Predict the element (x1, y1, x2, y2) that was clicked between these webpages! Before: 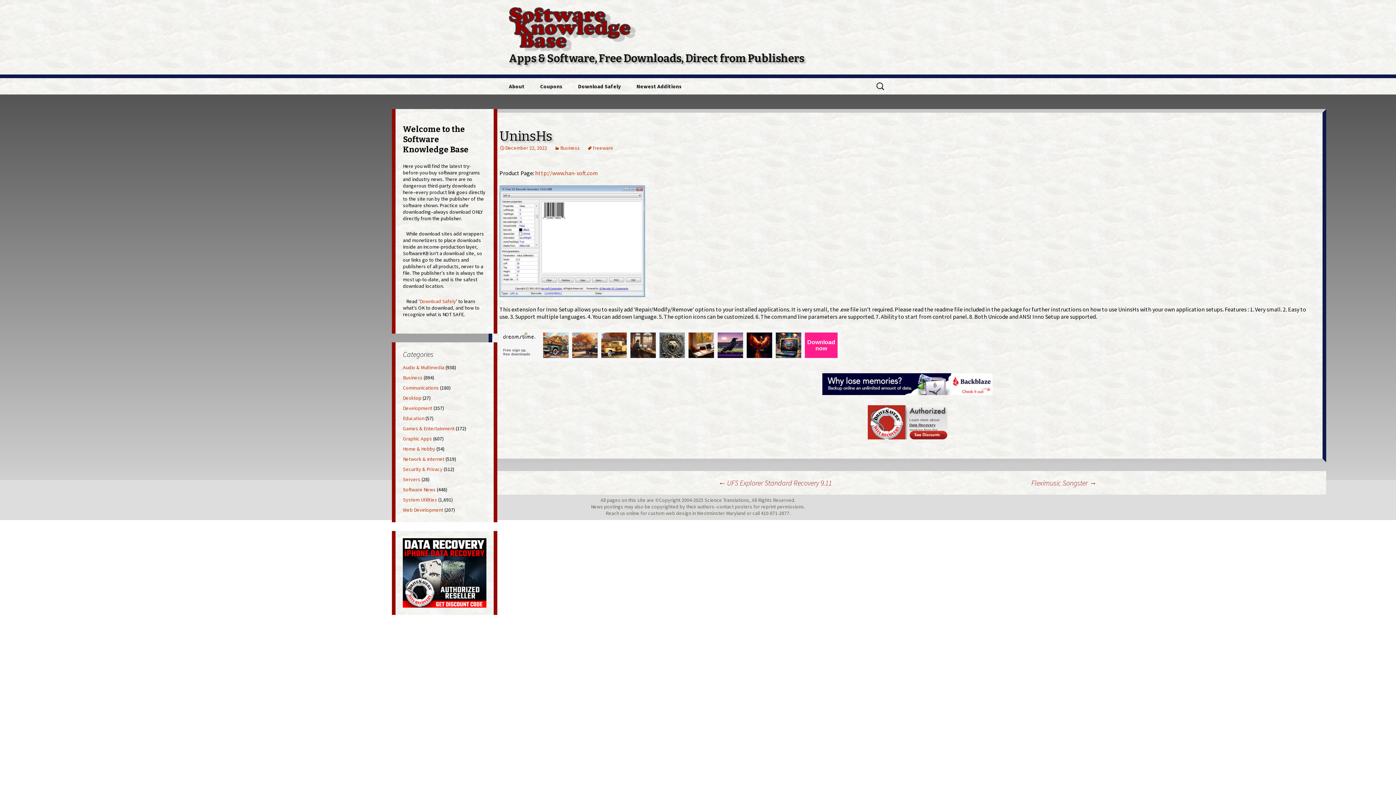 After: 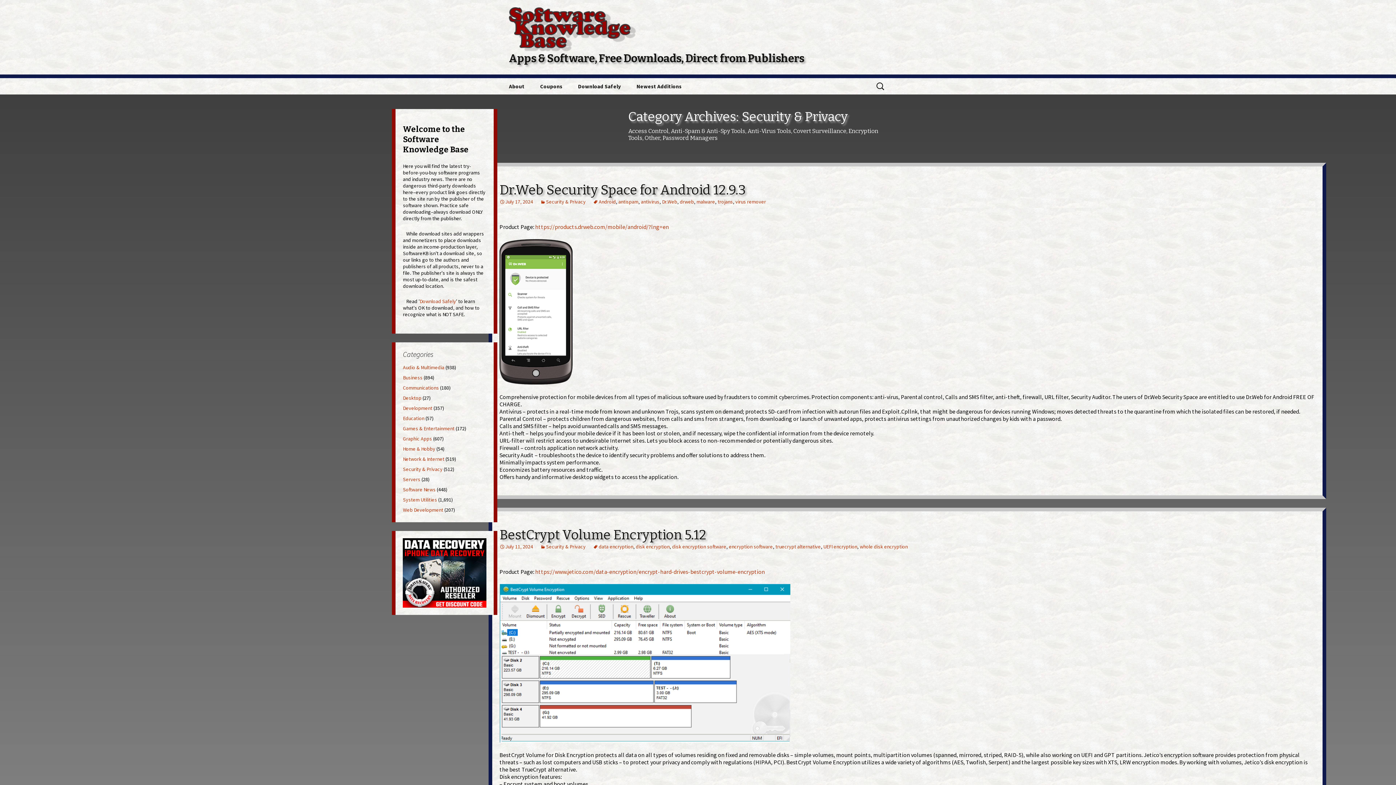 Action: bbox: (403, 466, 442, 472) label: Security & Privacy